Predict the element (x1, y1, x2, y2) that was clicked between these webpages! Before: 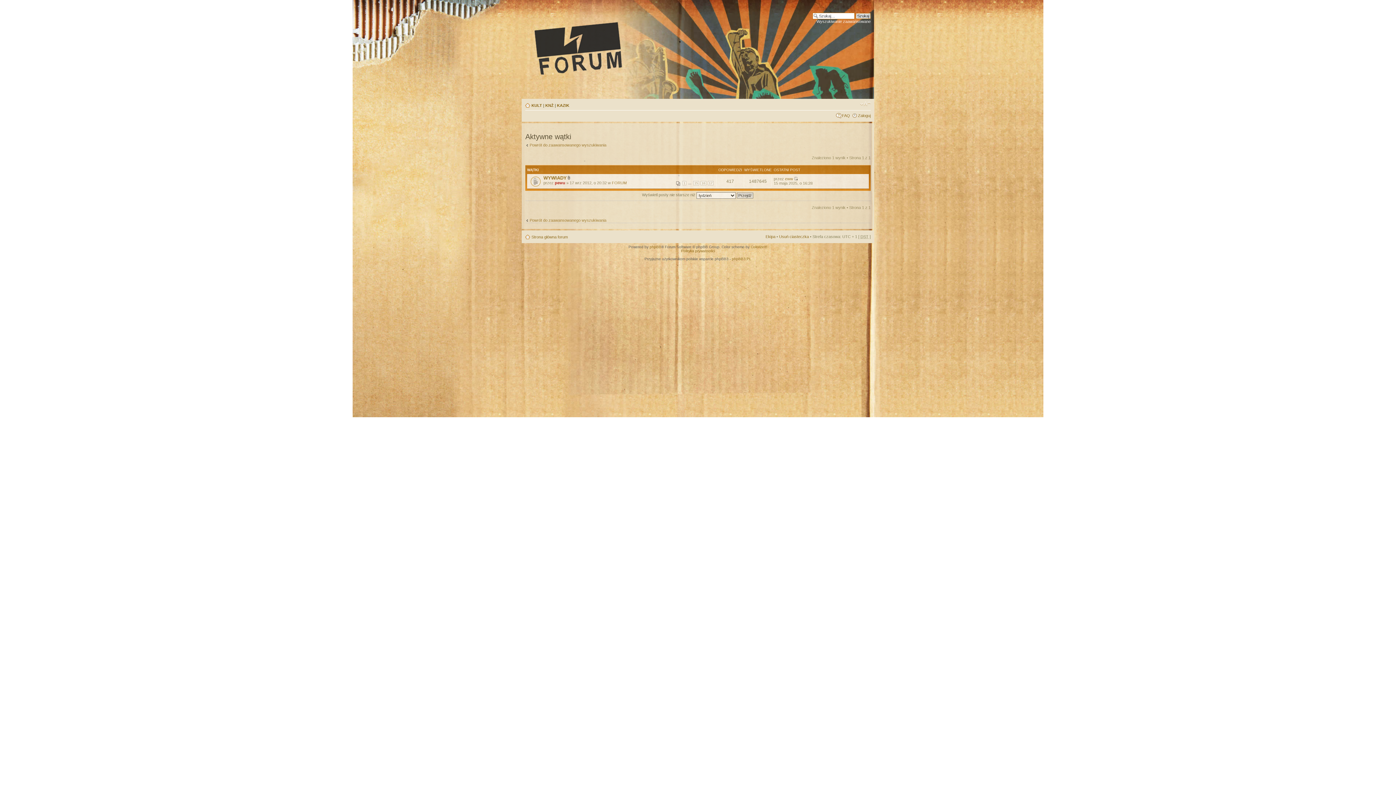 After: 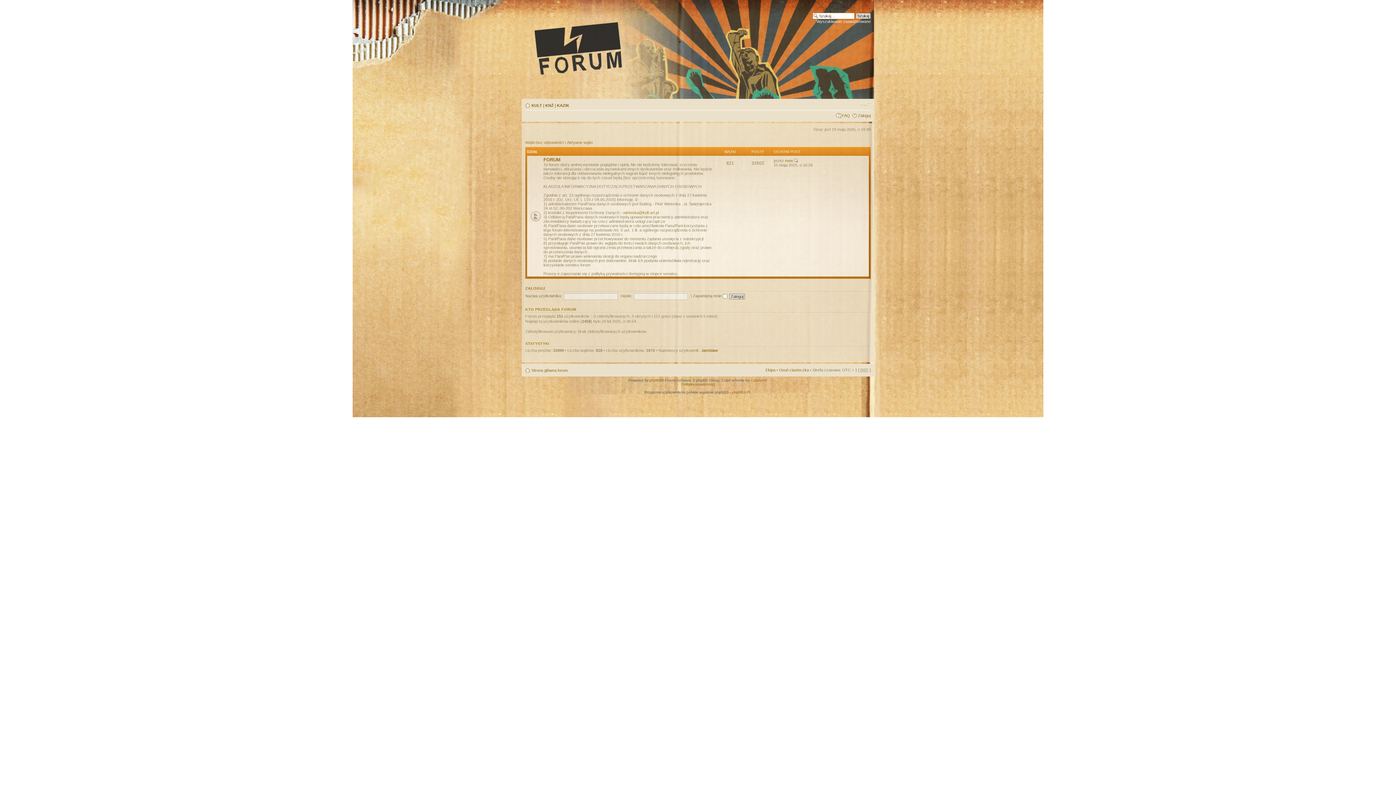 Action: bbox: (527, 16, 764, 79)